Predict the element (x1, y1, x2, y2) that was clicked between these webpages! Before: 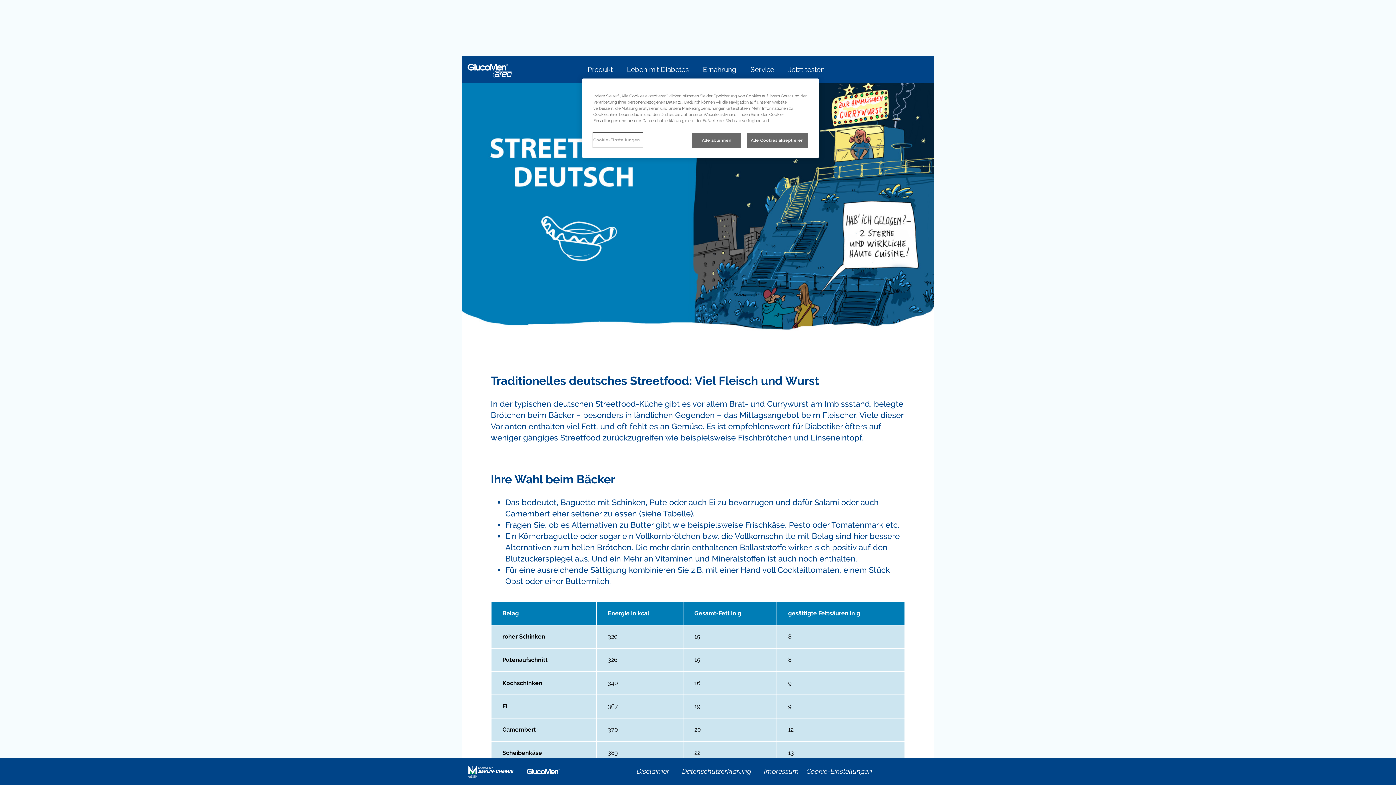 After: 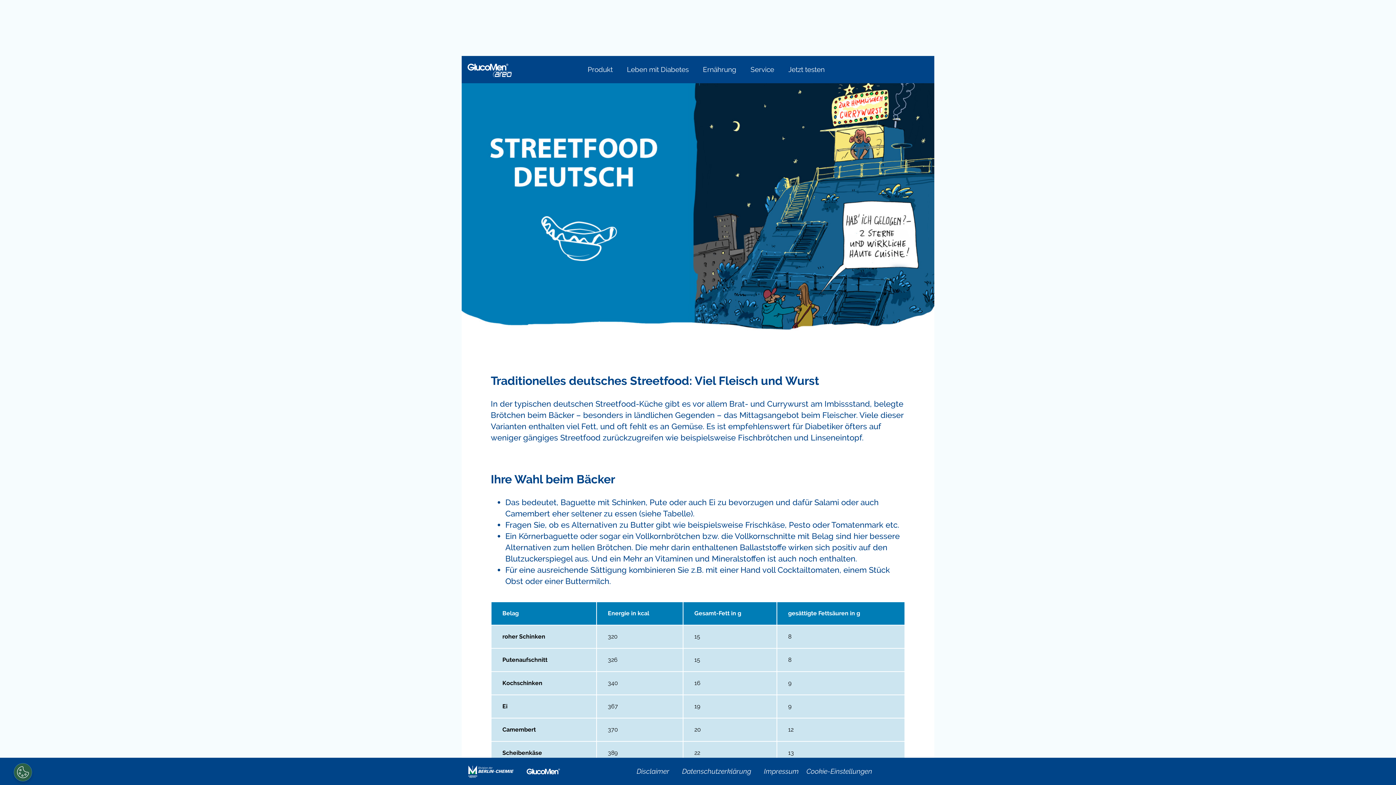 Action: label: Alle Cookies akzeptieren bbox: (747, 133, 808, 148)